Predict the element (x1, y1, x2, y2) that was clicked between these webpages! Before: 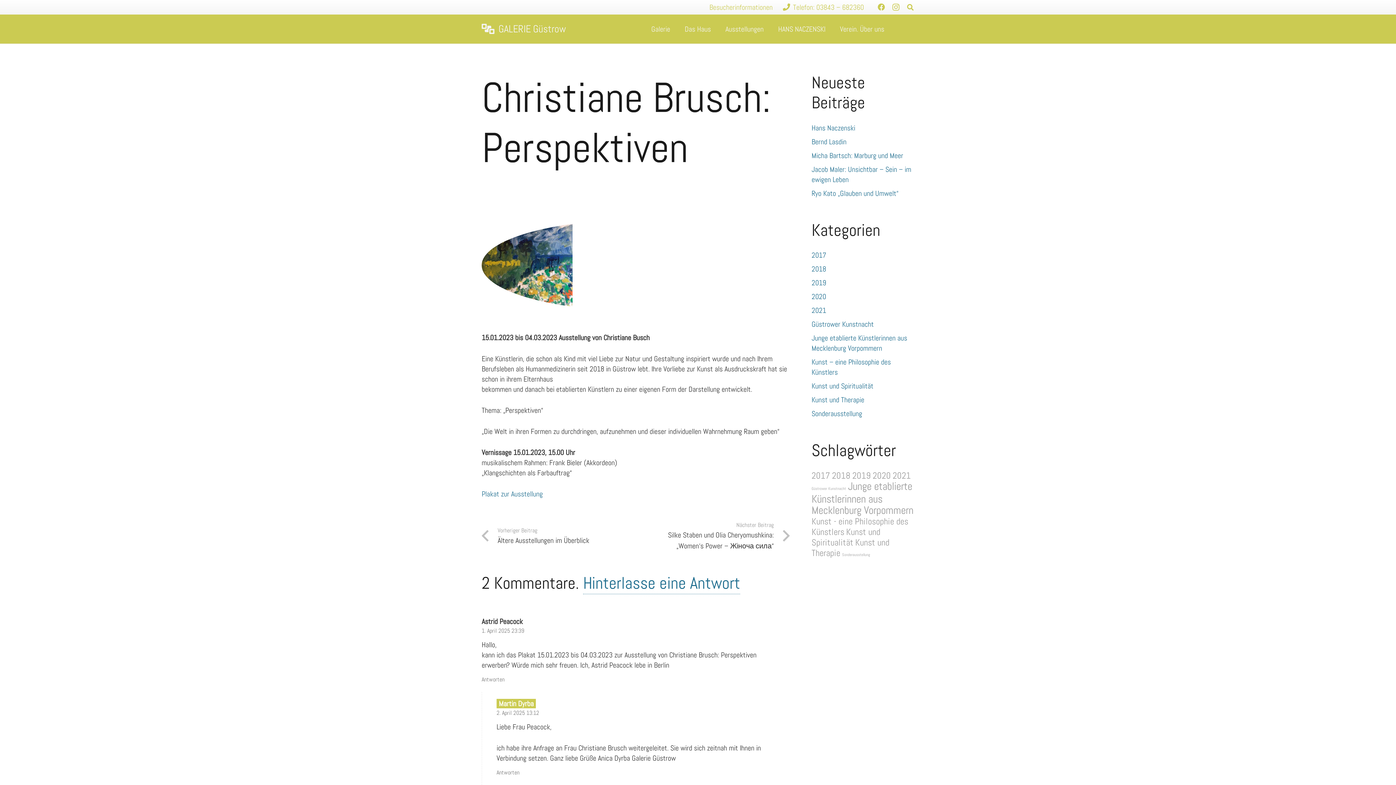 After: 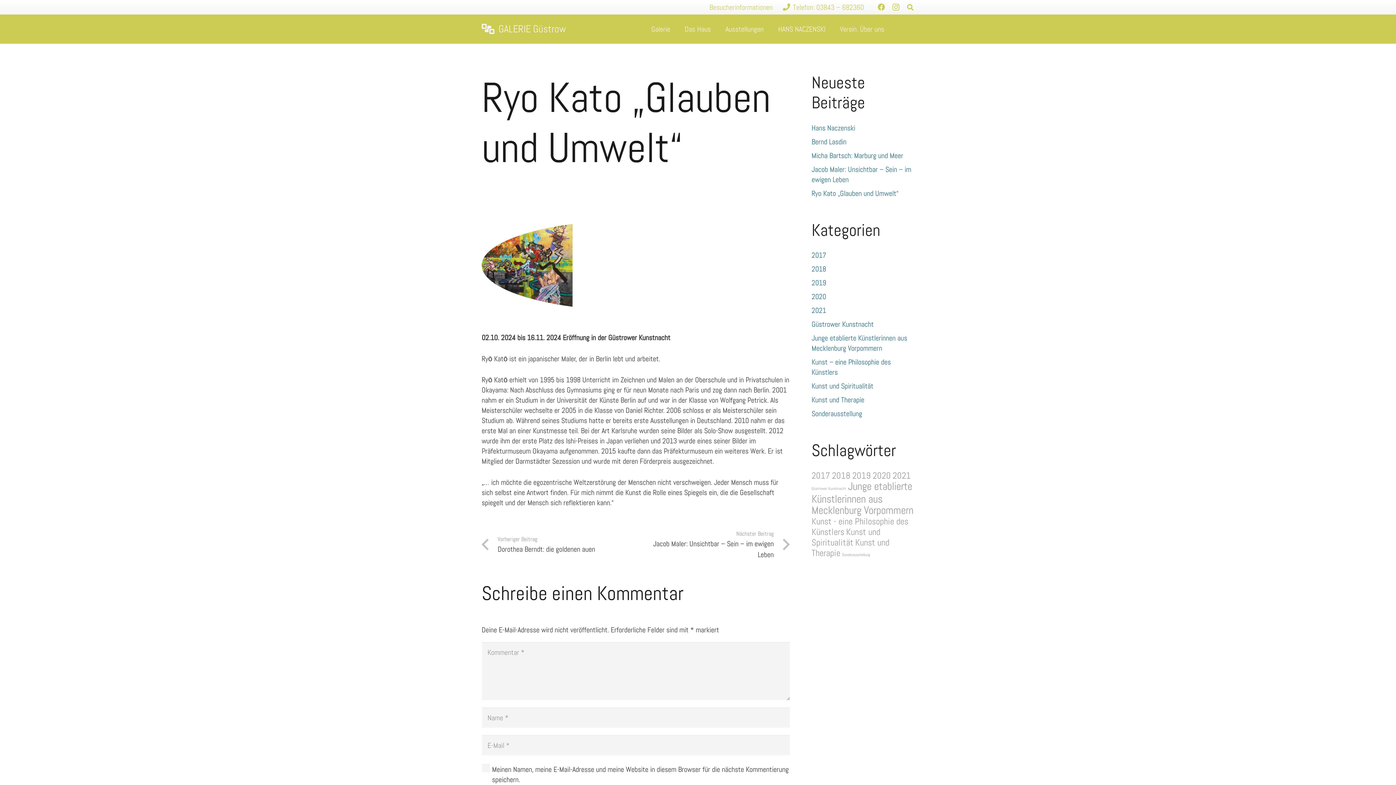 Action: label: Ryo Kato „Glauben und Umwelt“ bbox: (811, 188, 898, 198)